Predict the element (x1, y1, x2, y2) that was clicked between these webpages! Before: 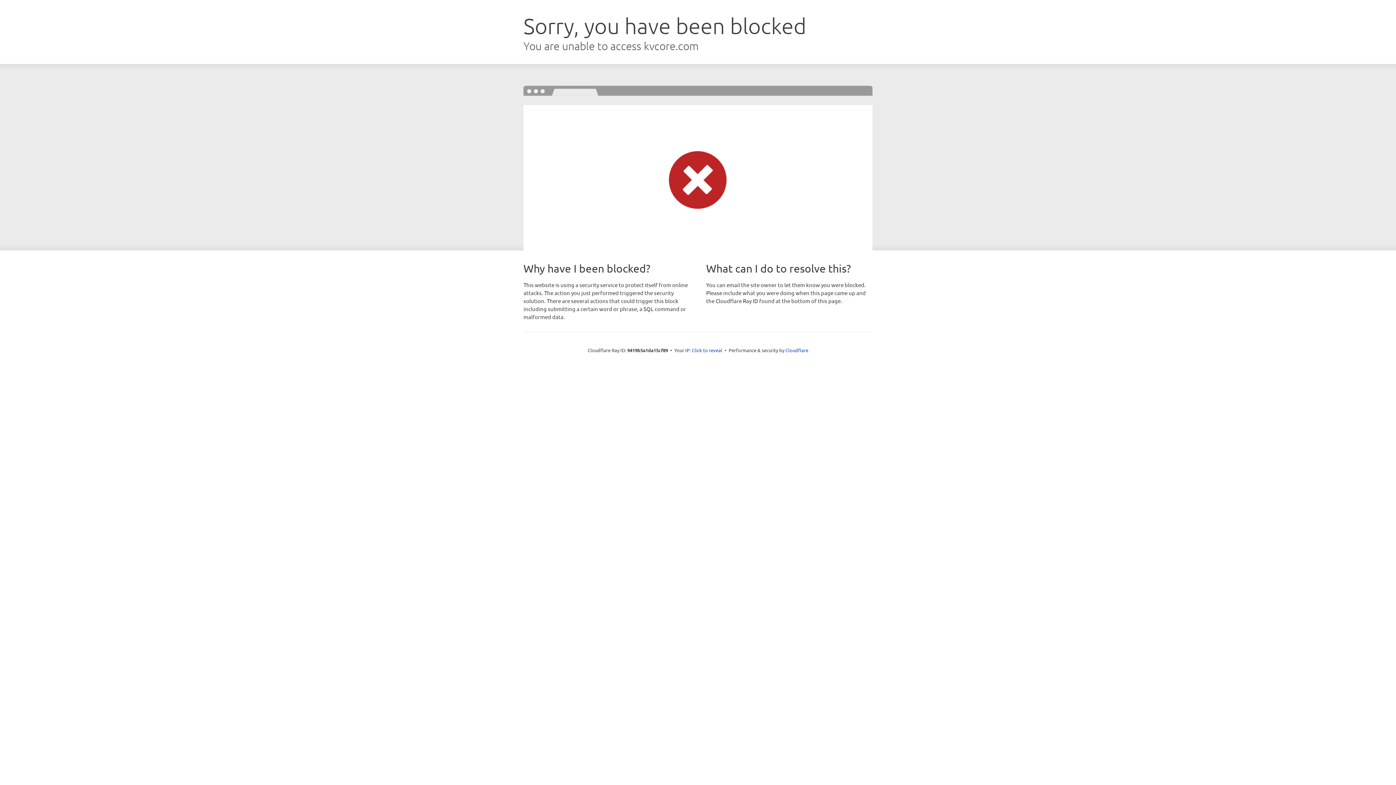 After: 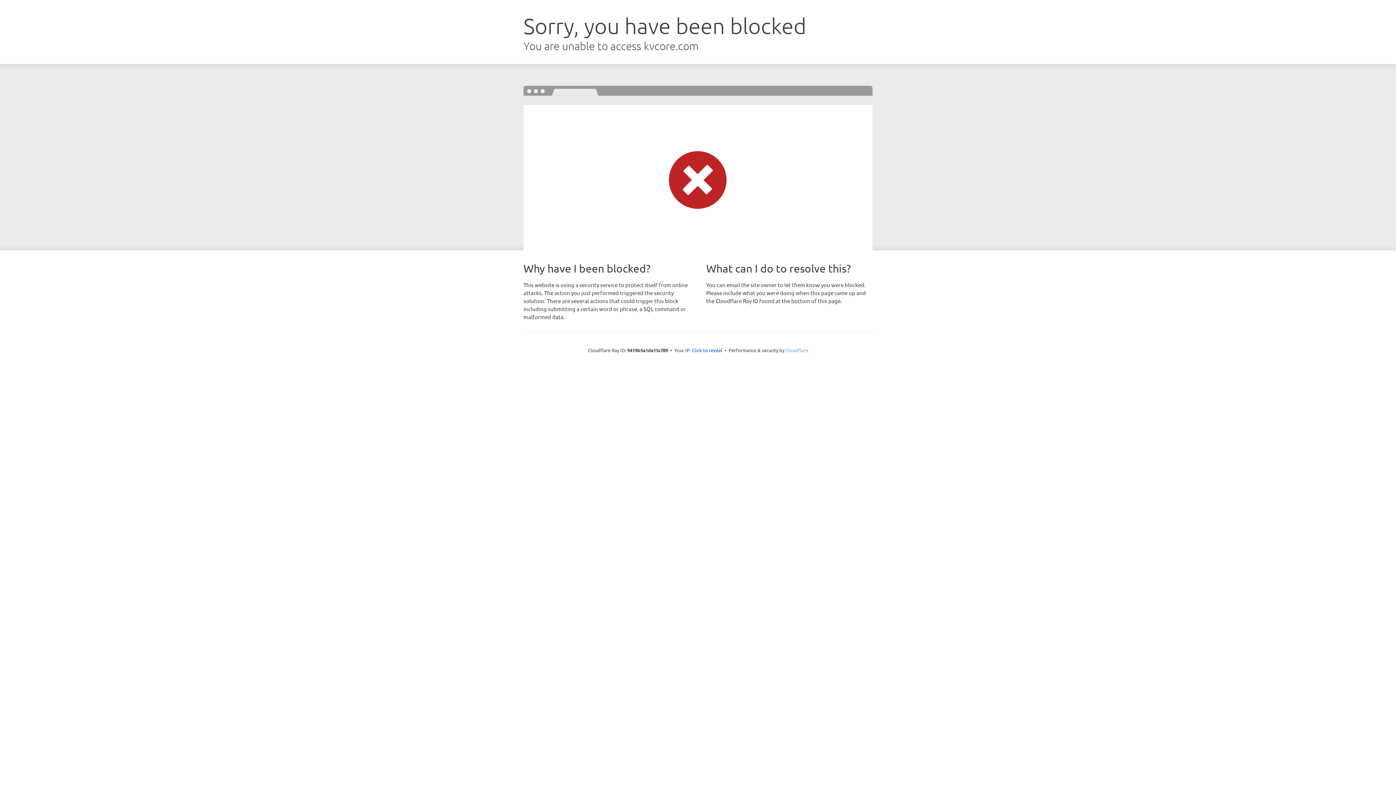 Action: bbox: (785, 347, 808, 353) label: Cloudflare